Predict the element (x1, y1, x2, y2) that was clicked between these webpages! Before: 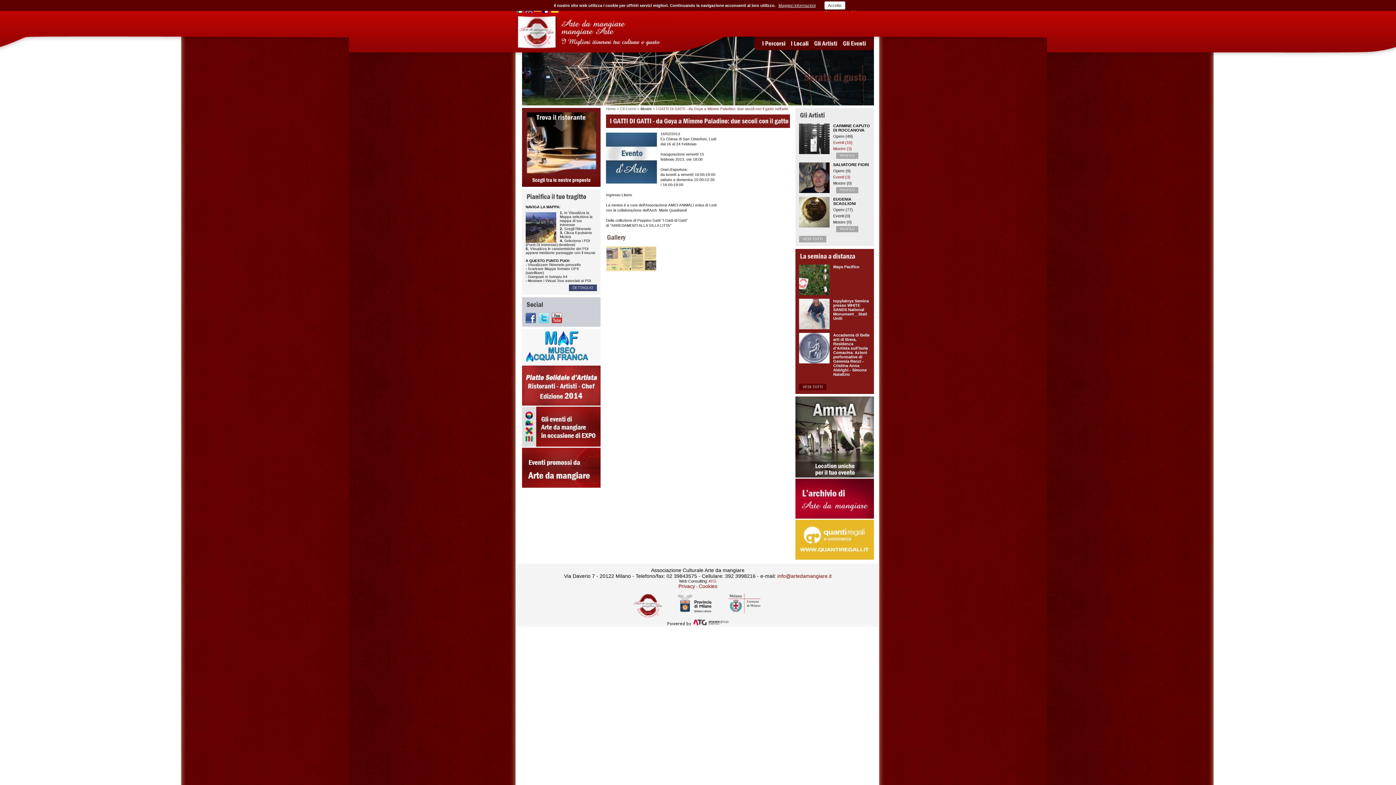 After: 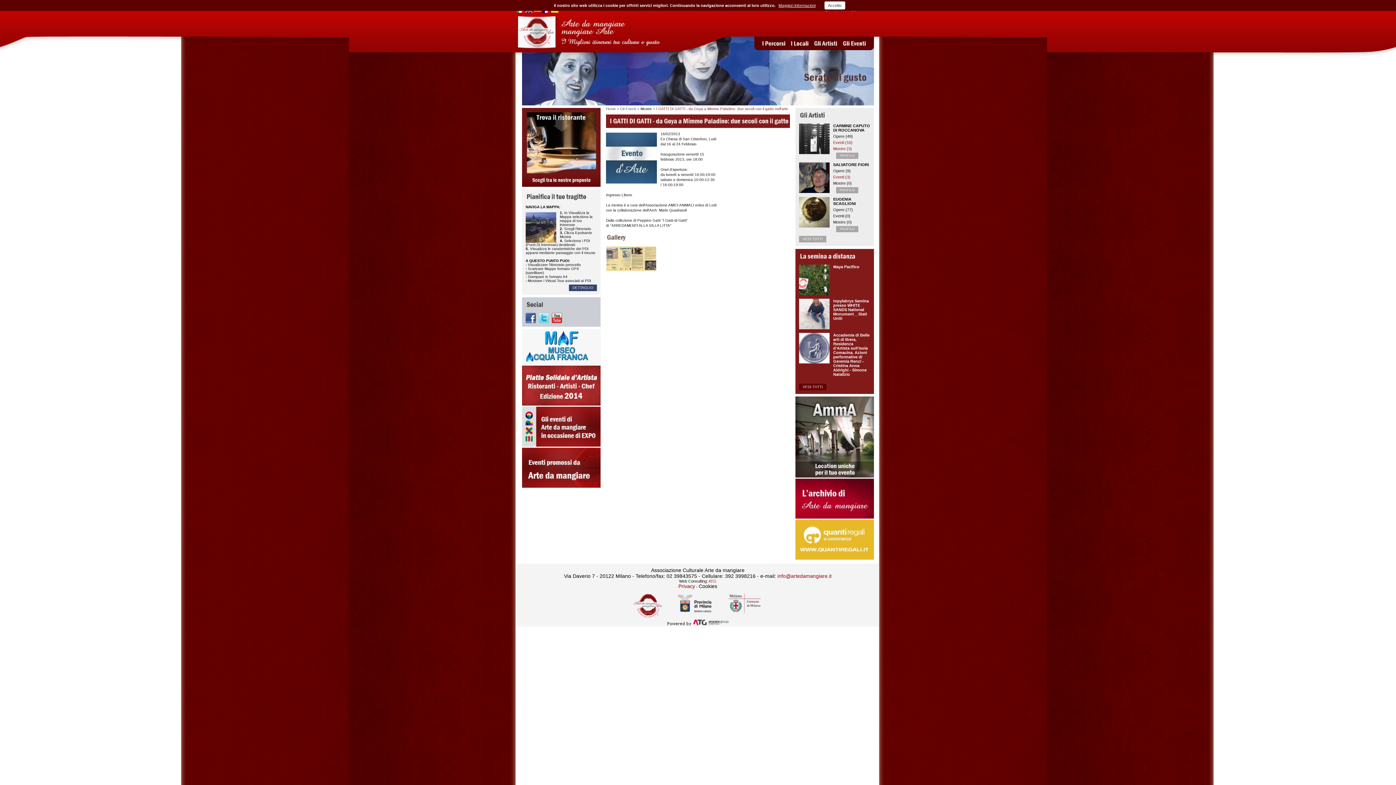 Action: bbox: (698, 583, 717, 589) label: Cookies